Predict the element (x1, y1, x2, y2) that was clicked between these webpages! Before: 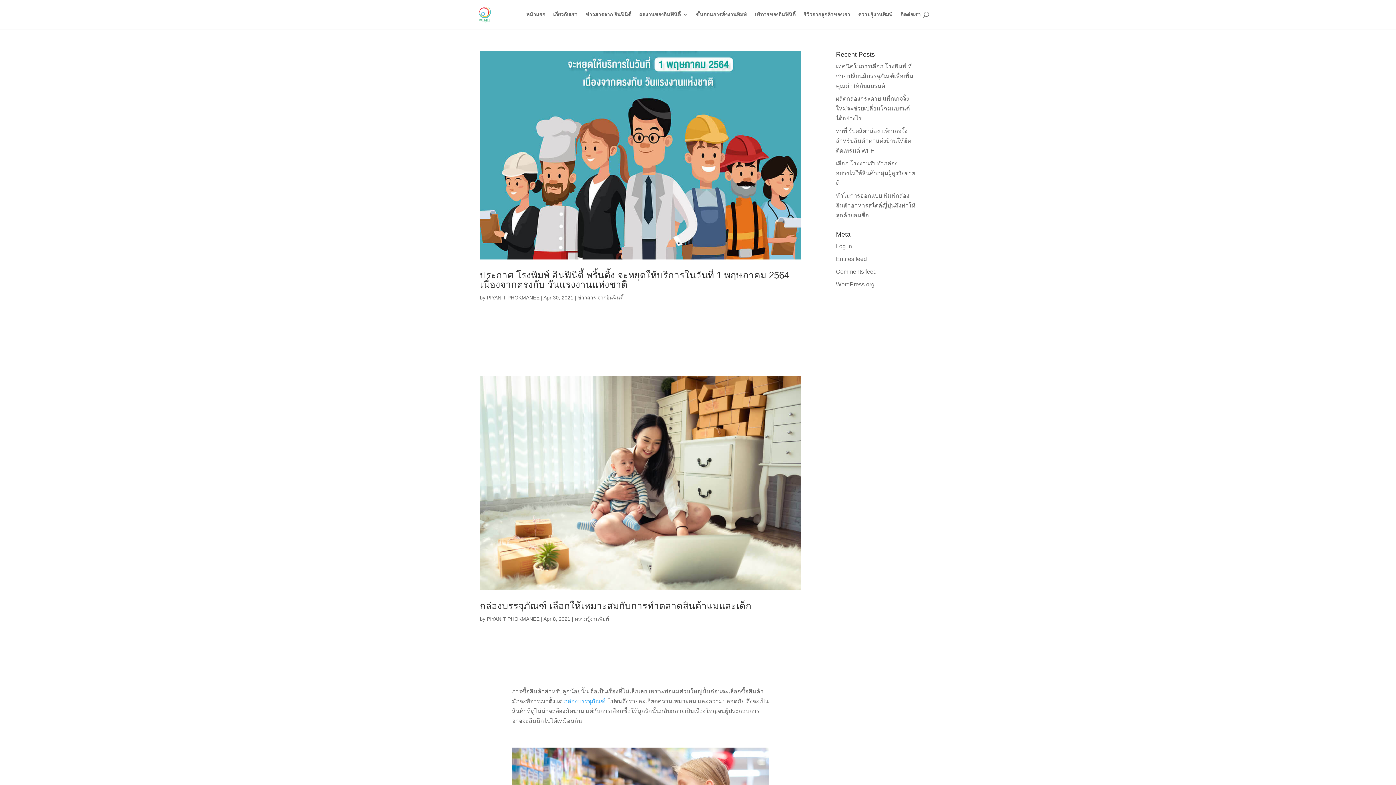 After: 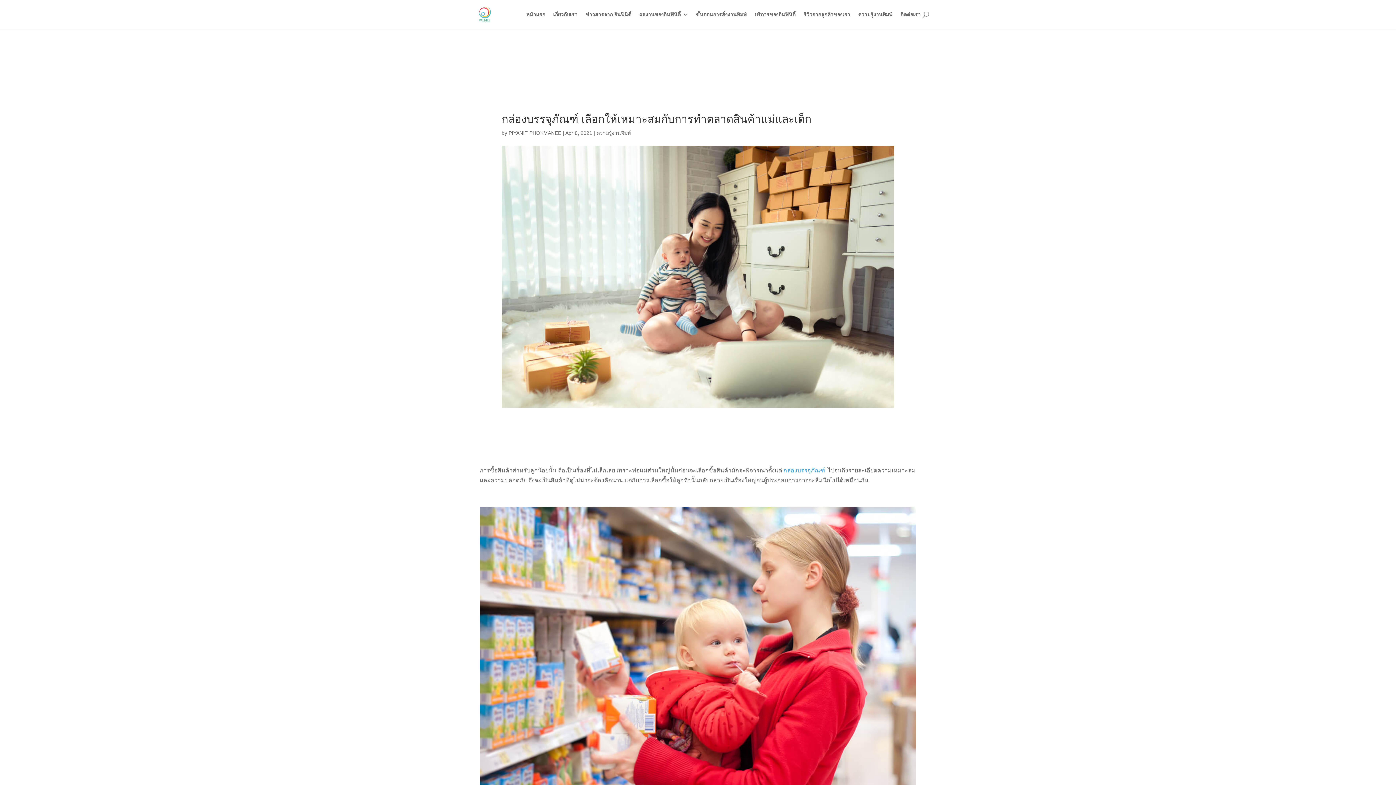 Action: bbox: (480, 376, 801, 590)